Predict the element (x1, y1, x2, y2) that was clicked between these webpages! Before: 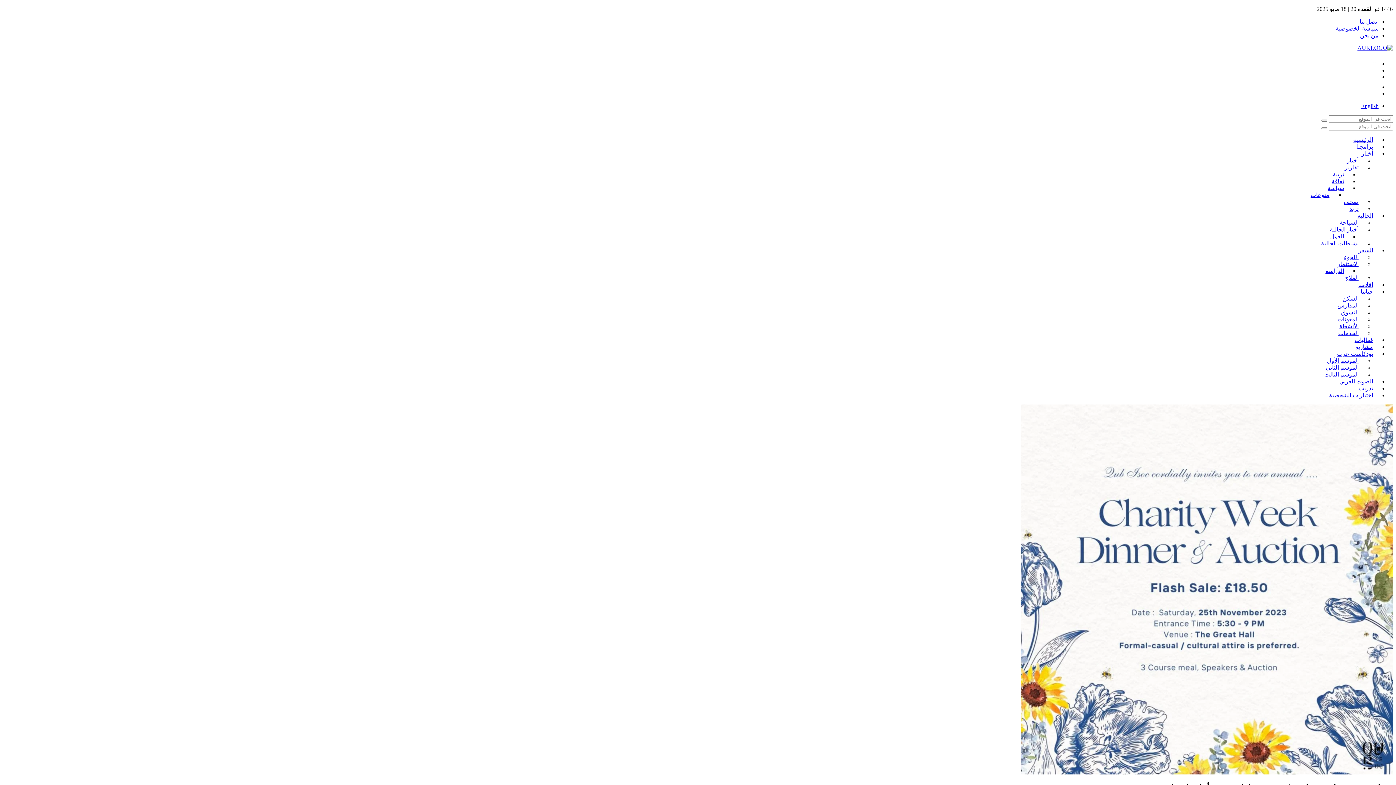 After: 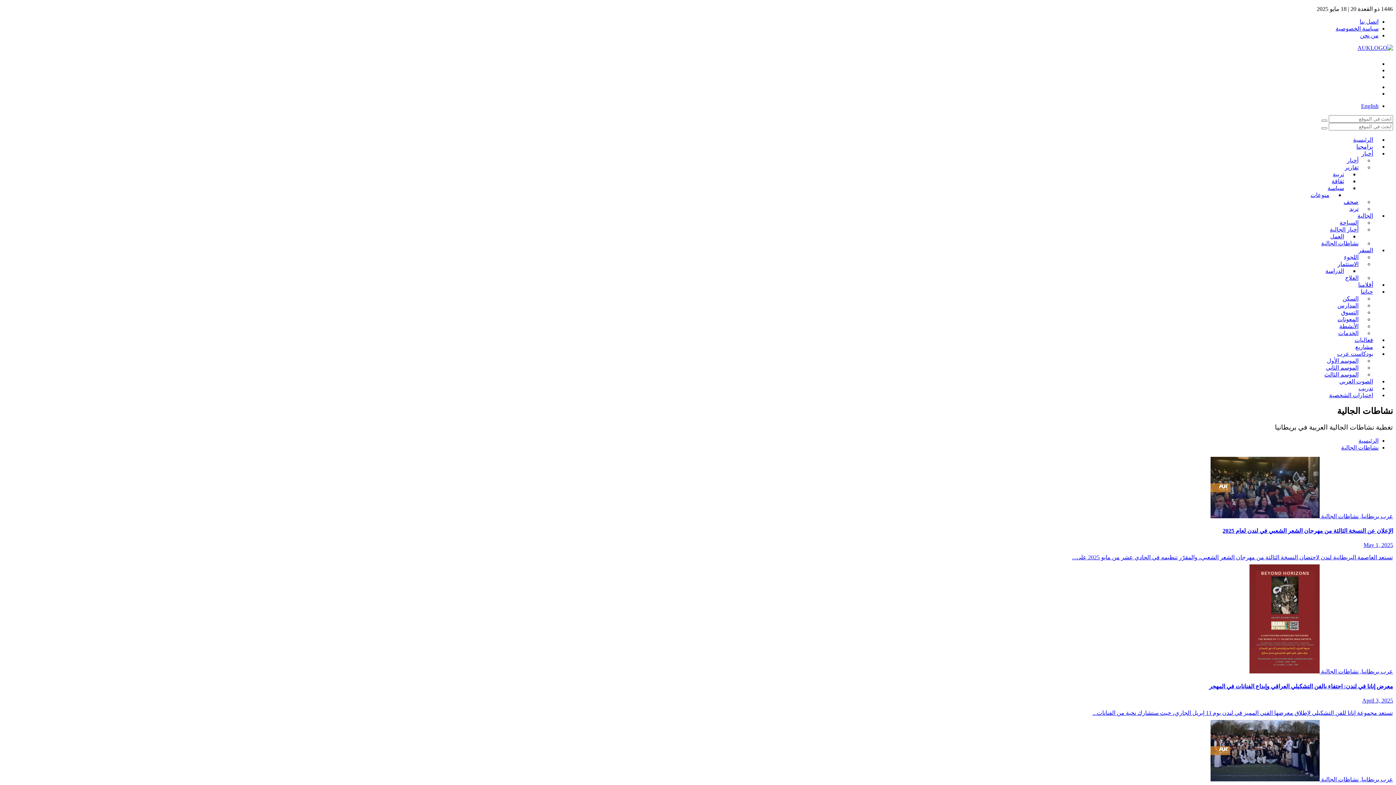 Action: bbox: (1316, 236, 1364, 250) label: نشاطات الجالية